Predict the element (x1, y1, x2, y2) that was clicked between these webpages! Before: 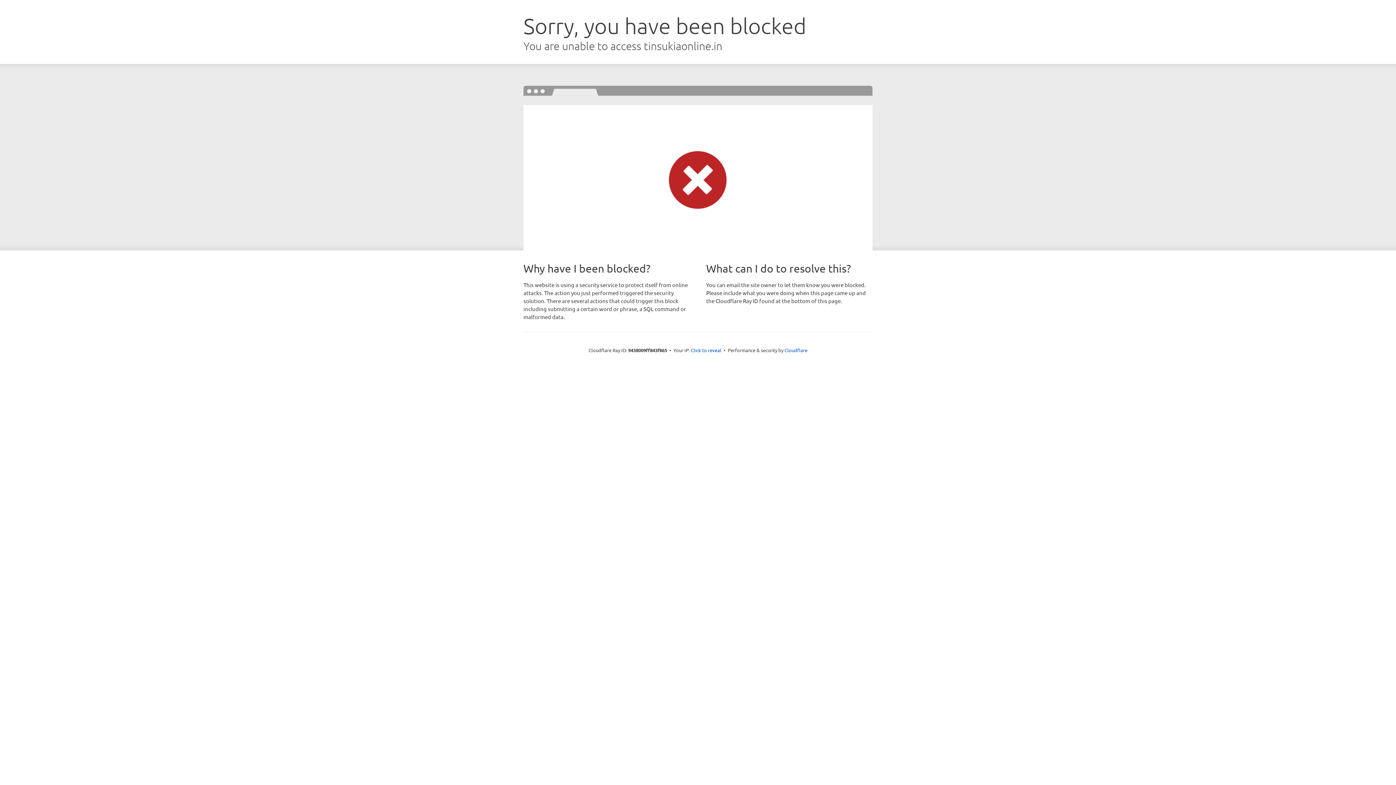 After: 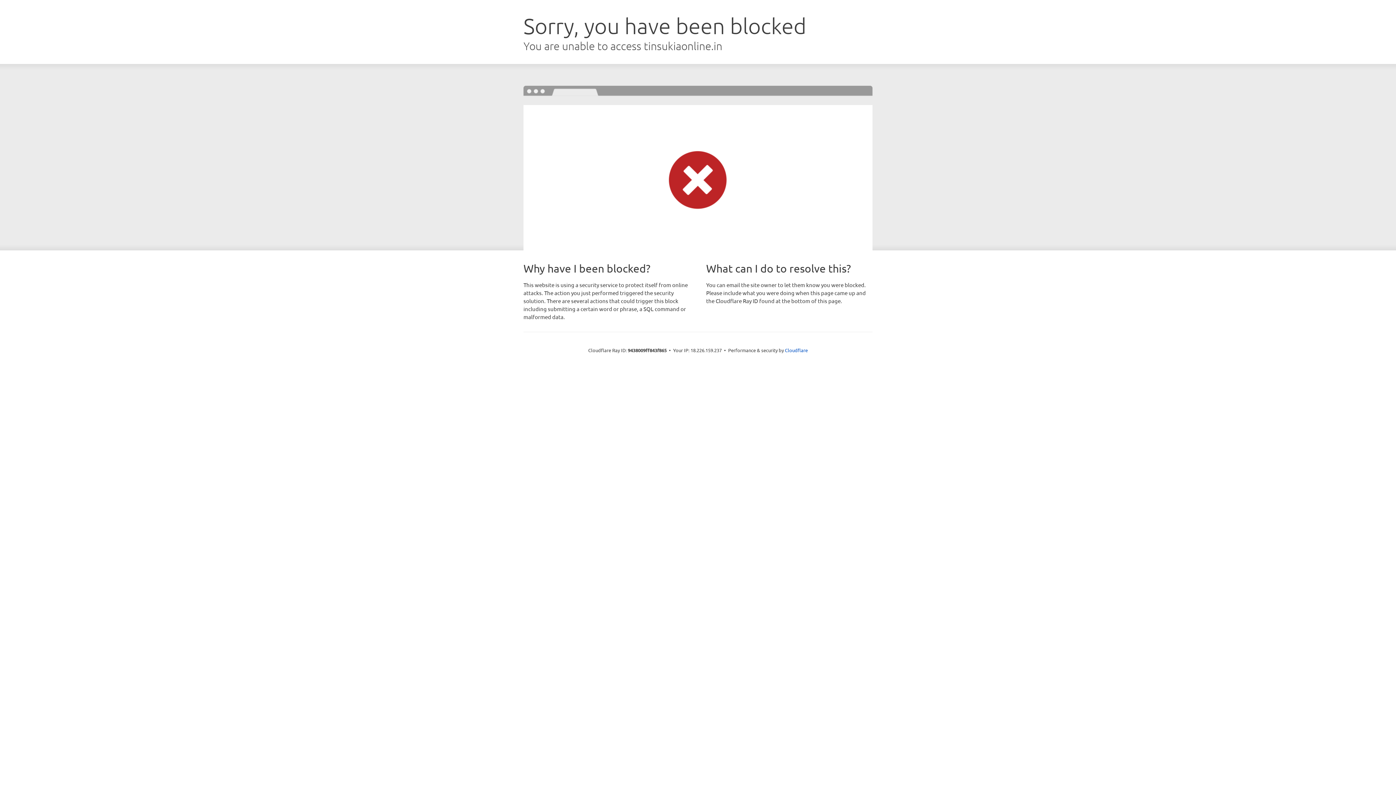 Action: bbox: (691, 346, 721, 353) label: Click to reveal